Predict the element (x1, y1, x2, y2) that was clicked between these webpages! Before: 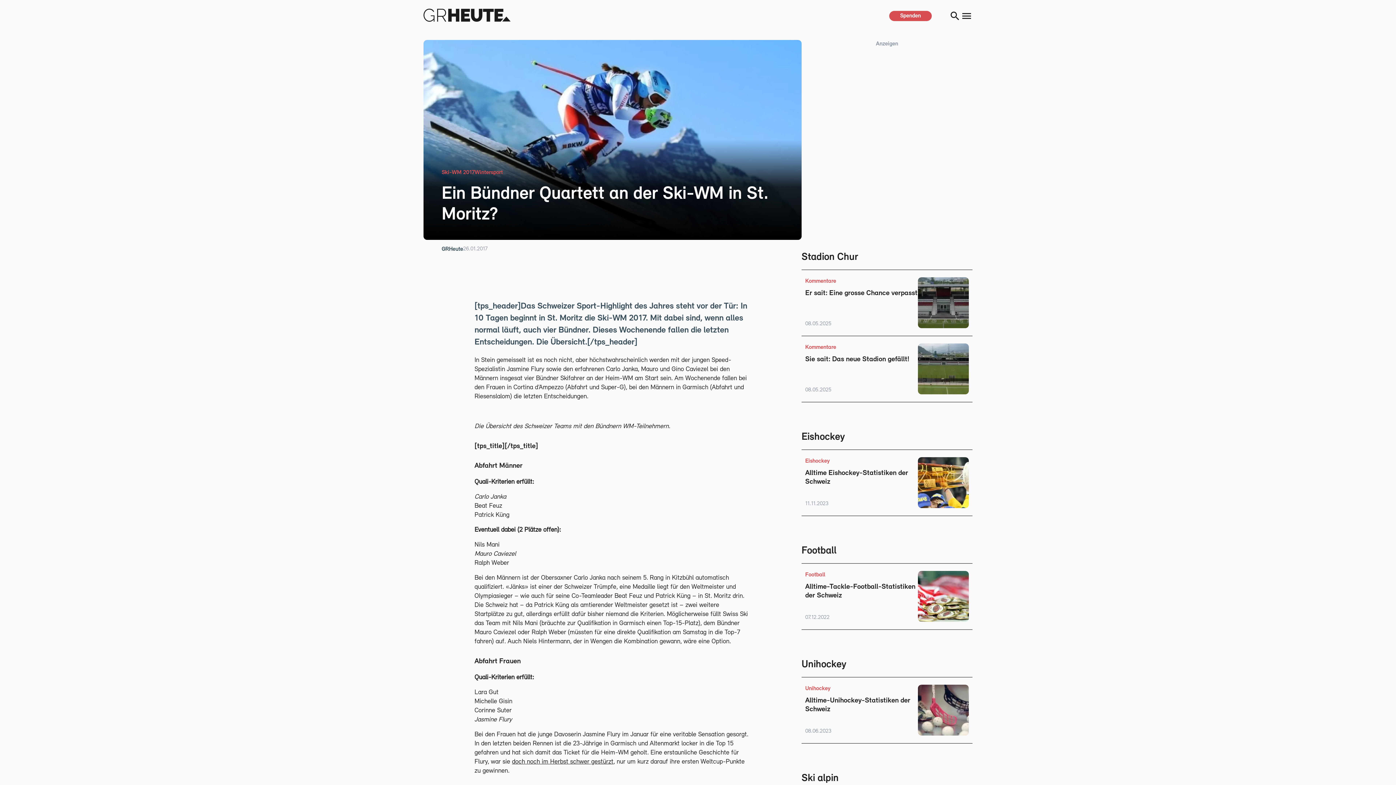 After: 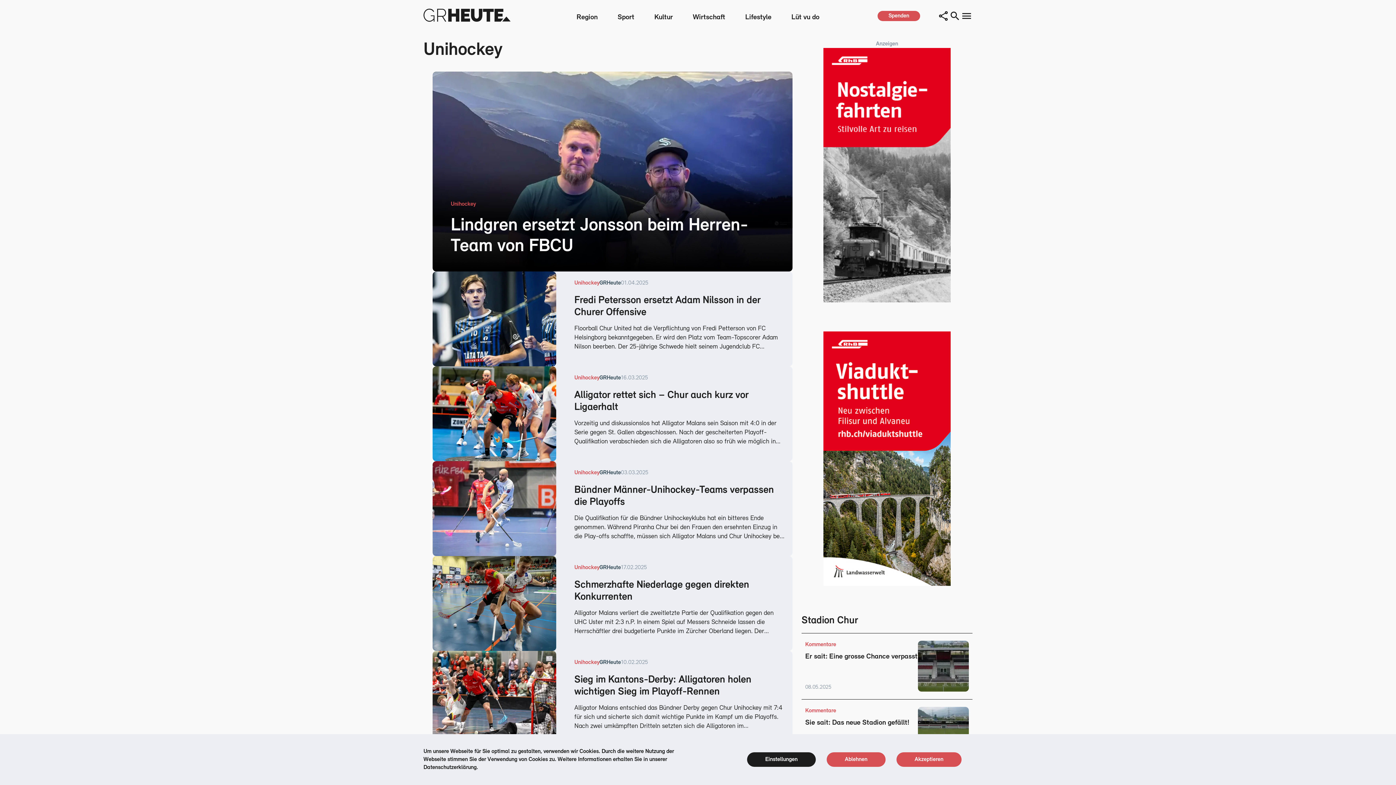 Action: label: Unihockey bbox: (805, 686, 830, 692)